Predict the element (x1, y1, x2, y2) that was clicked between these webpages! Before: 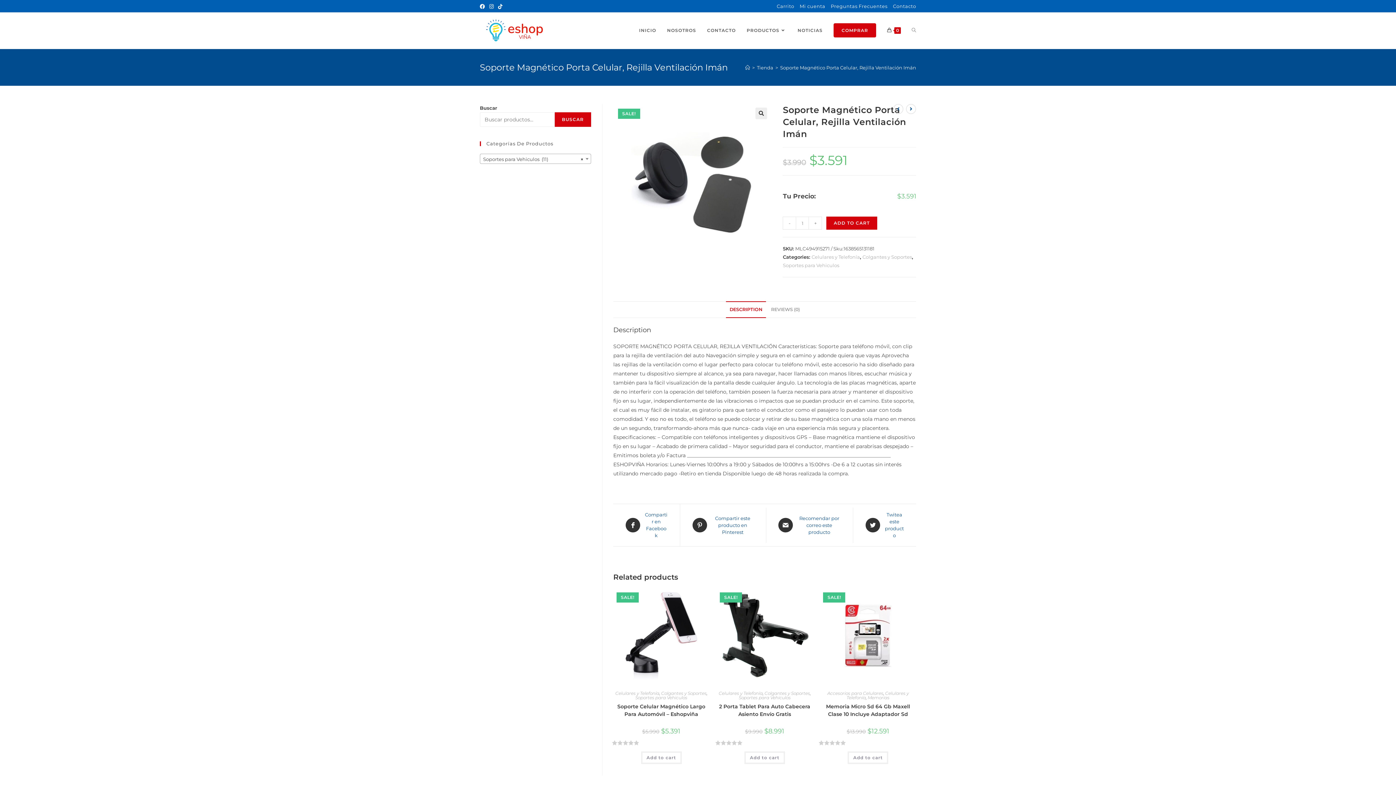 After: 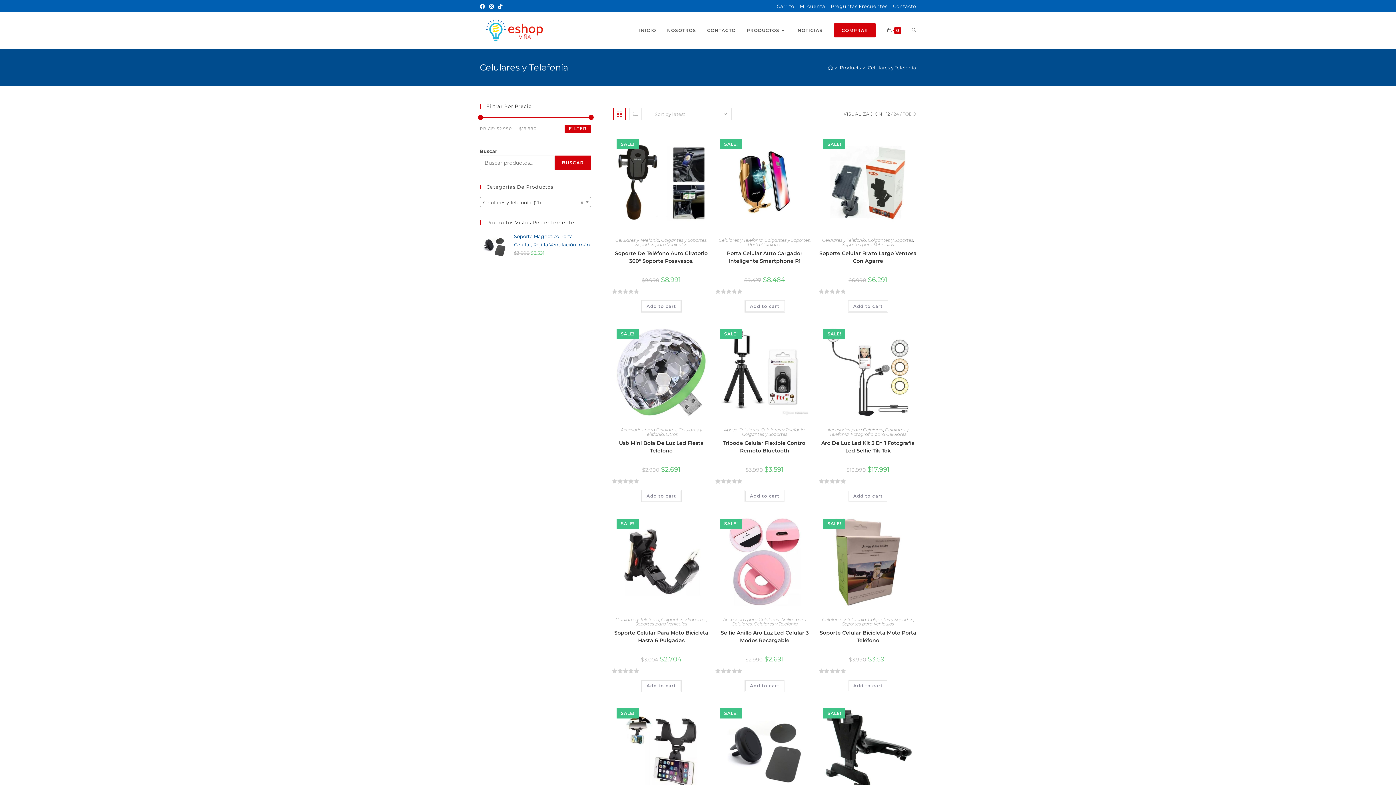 Action: label: Celulares y Telefonía bbox: (718, 661, 762, 667)